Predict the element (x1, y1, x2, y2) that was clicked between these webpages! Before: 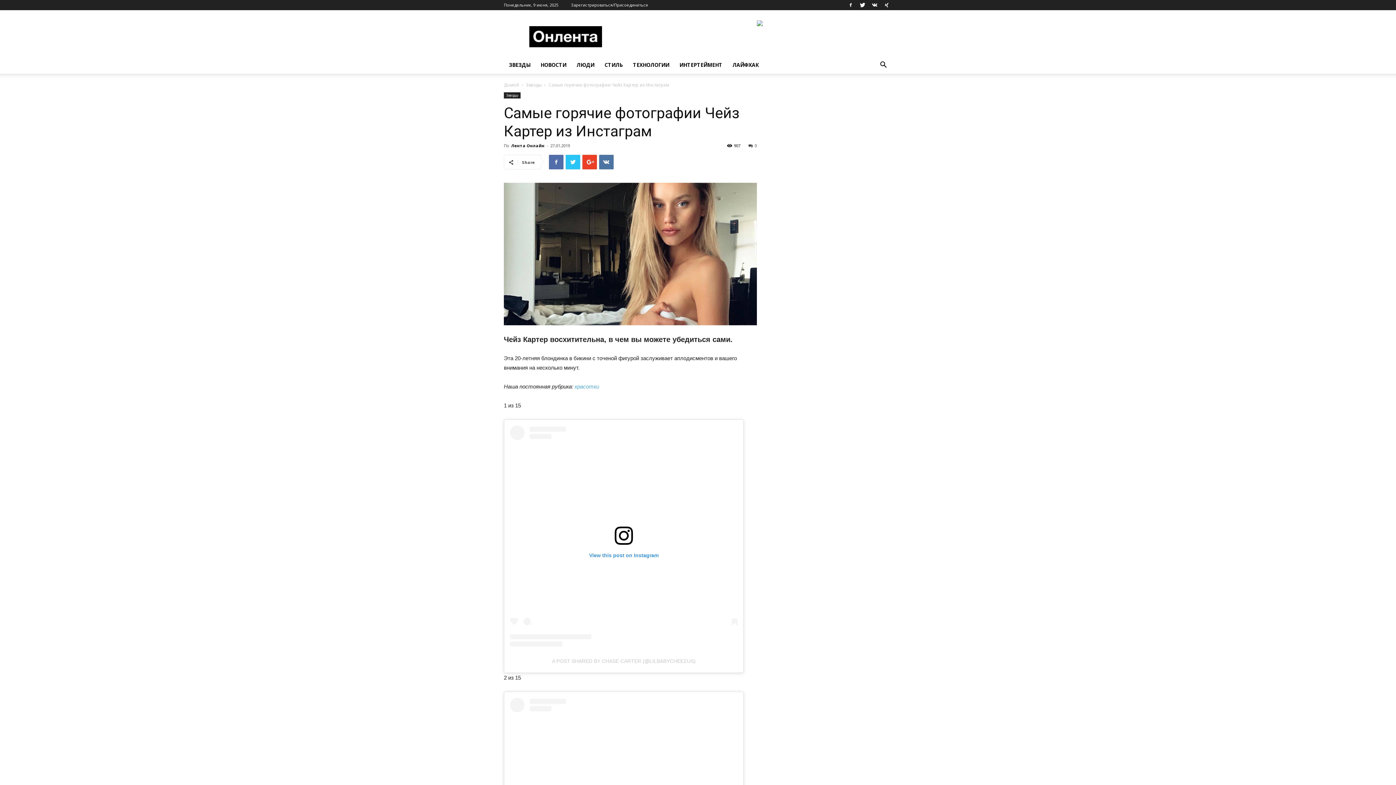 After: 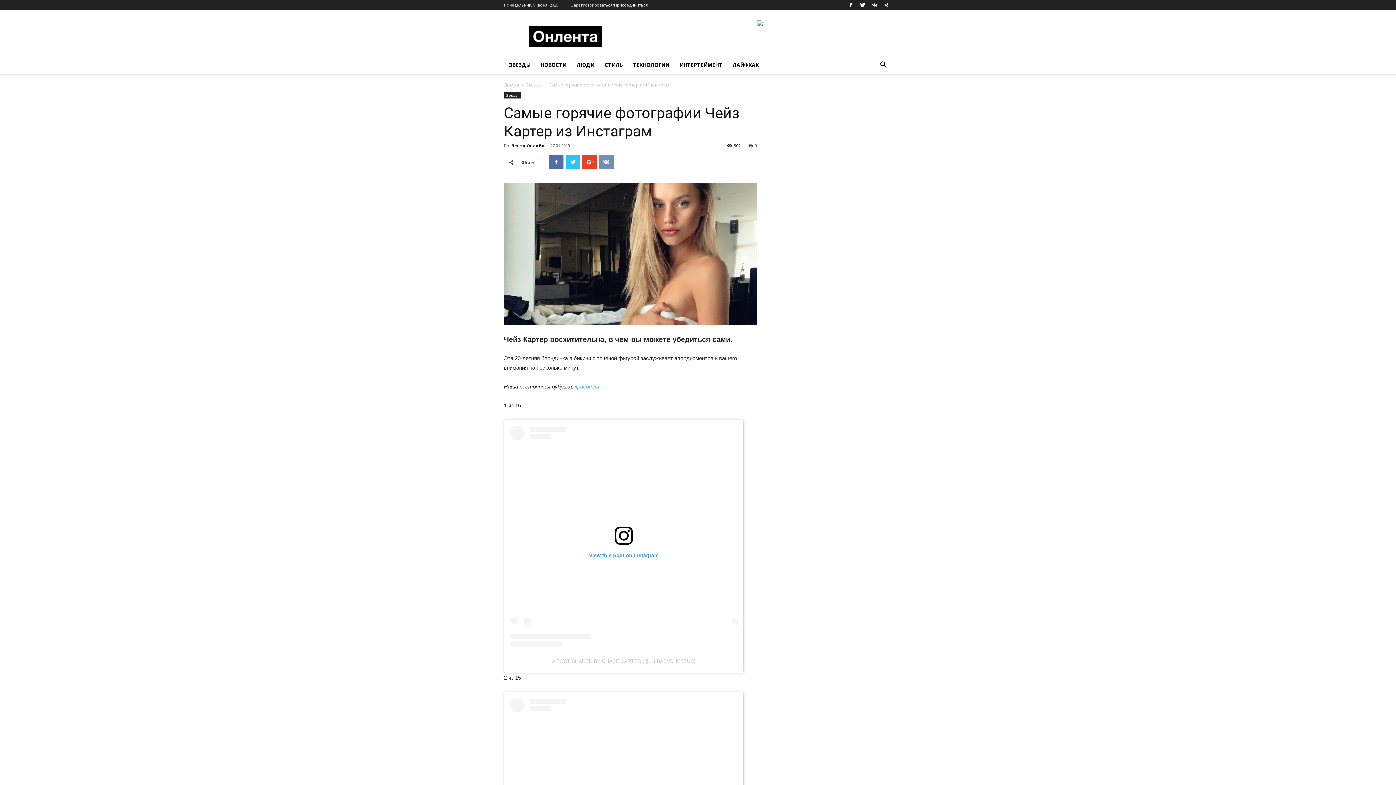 Action: bbox: (599, 154, 613, 169)